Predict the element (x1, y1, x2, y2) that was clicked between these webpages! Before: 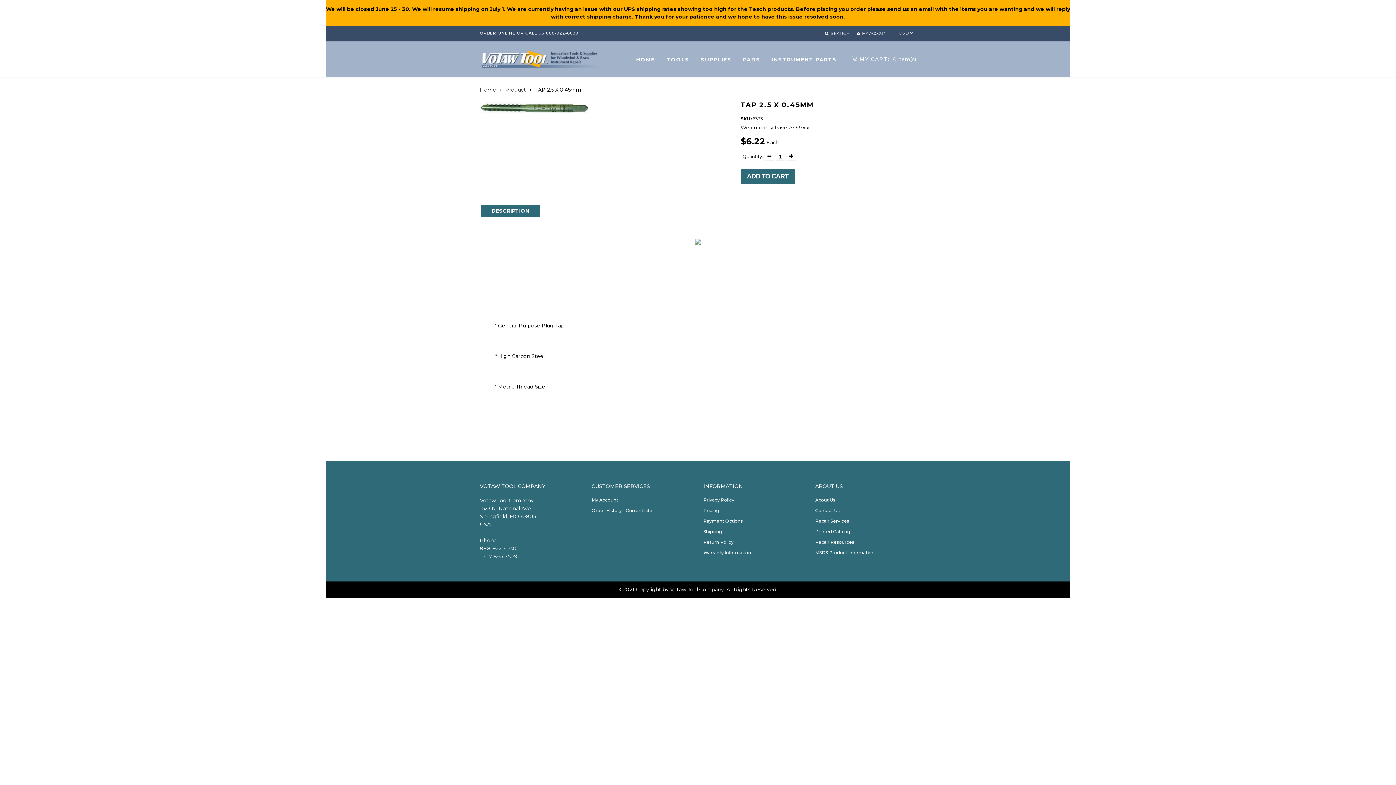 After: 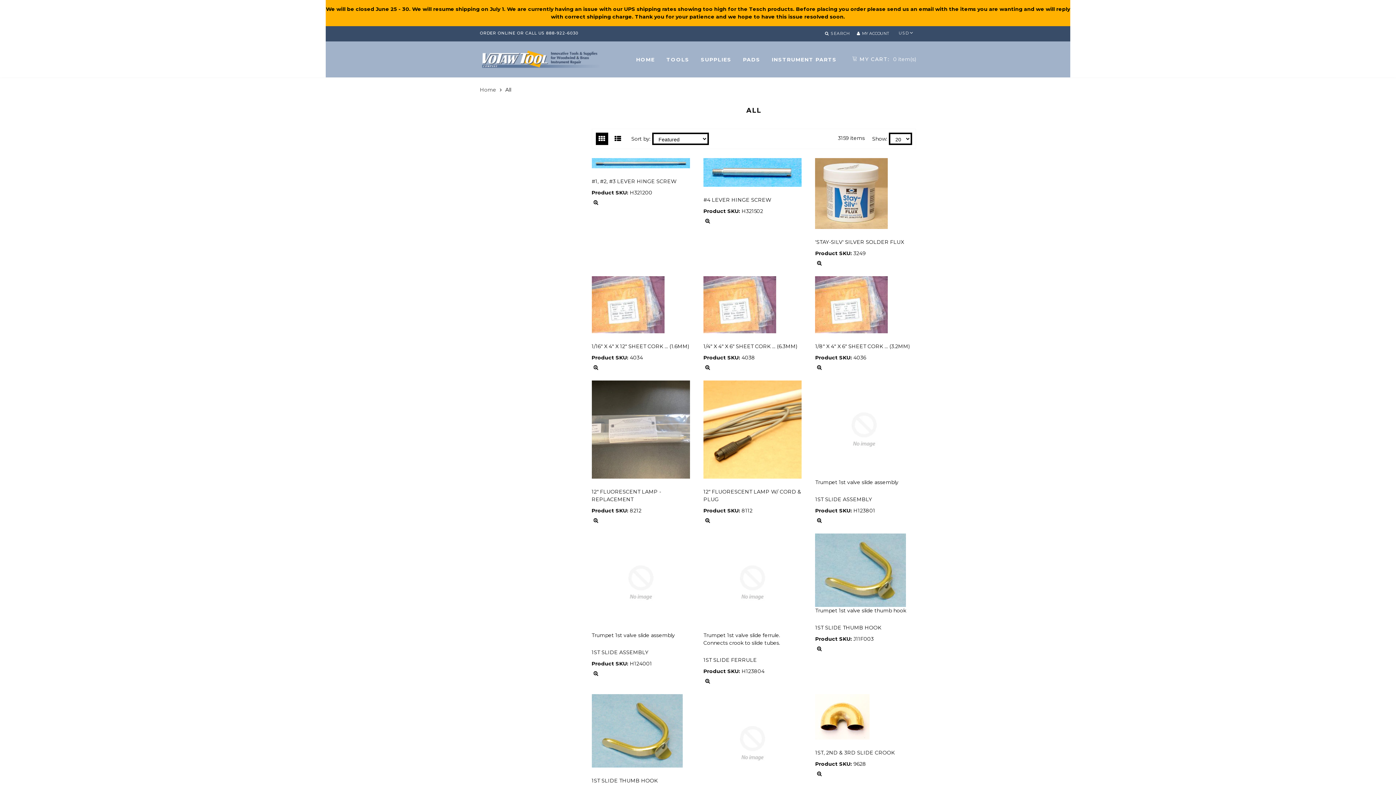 Action: bbox: (505, 86, 526, 93) label: Product